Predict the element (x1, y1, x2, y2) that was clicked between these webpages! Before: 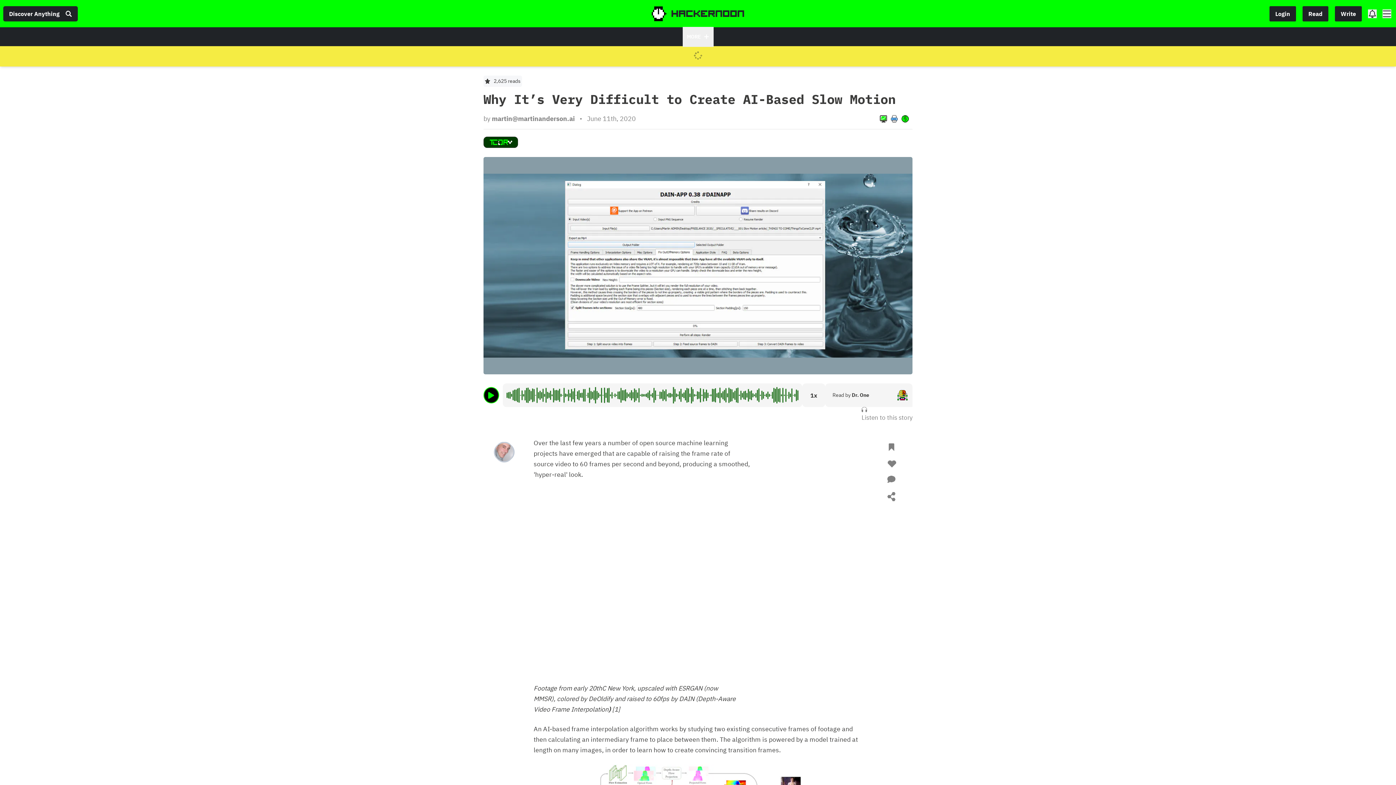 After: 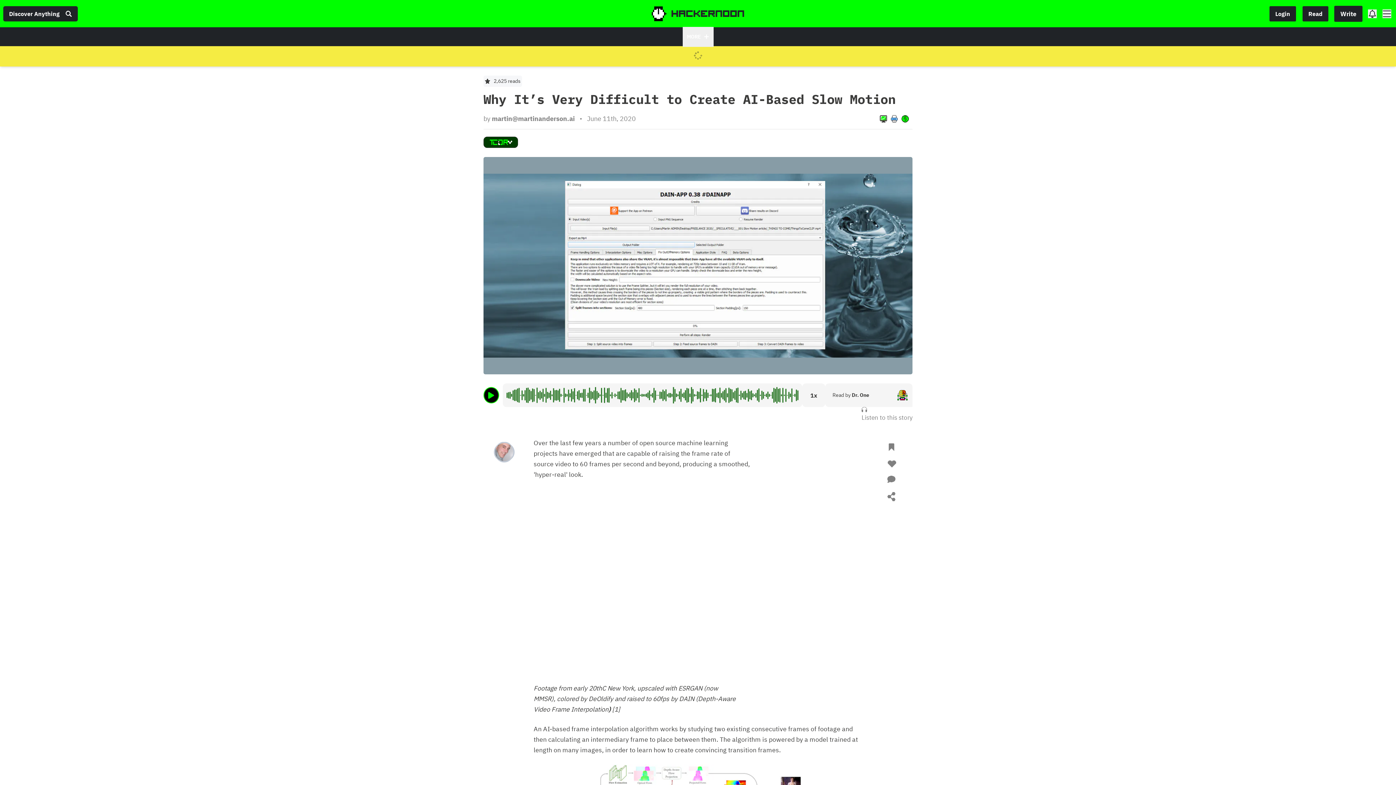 Action: label: Write bbox: (1334, 5, 1362, 21)